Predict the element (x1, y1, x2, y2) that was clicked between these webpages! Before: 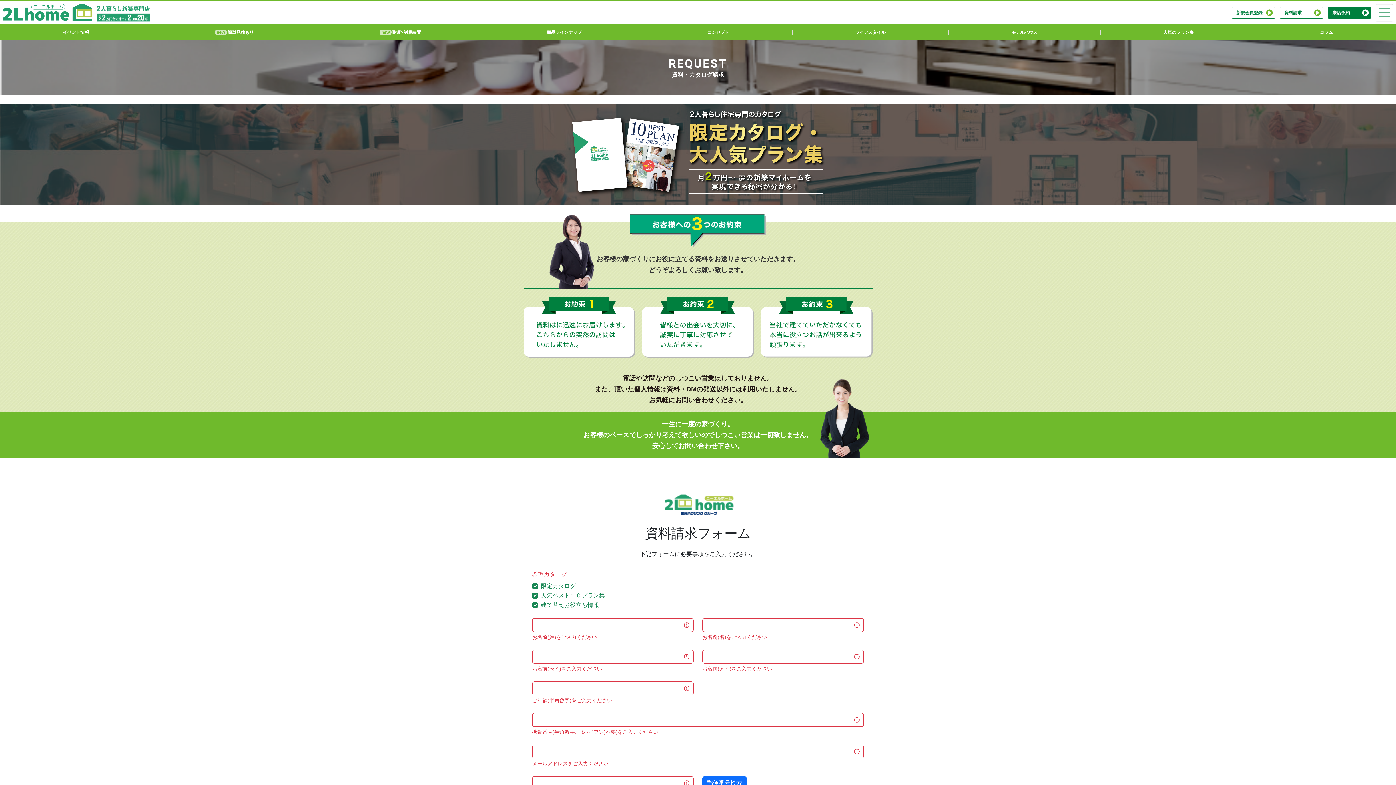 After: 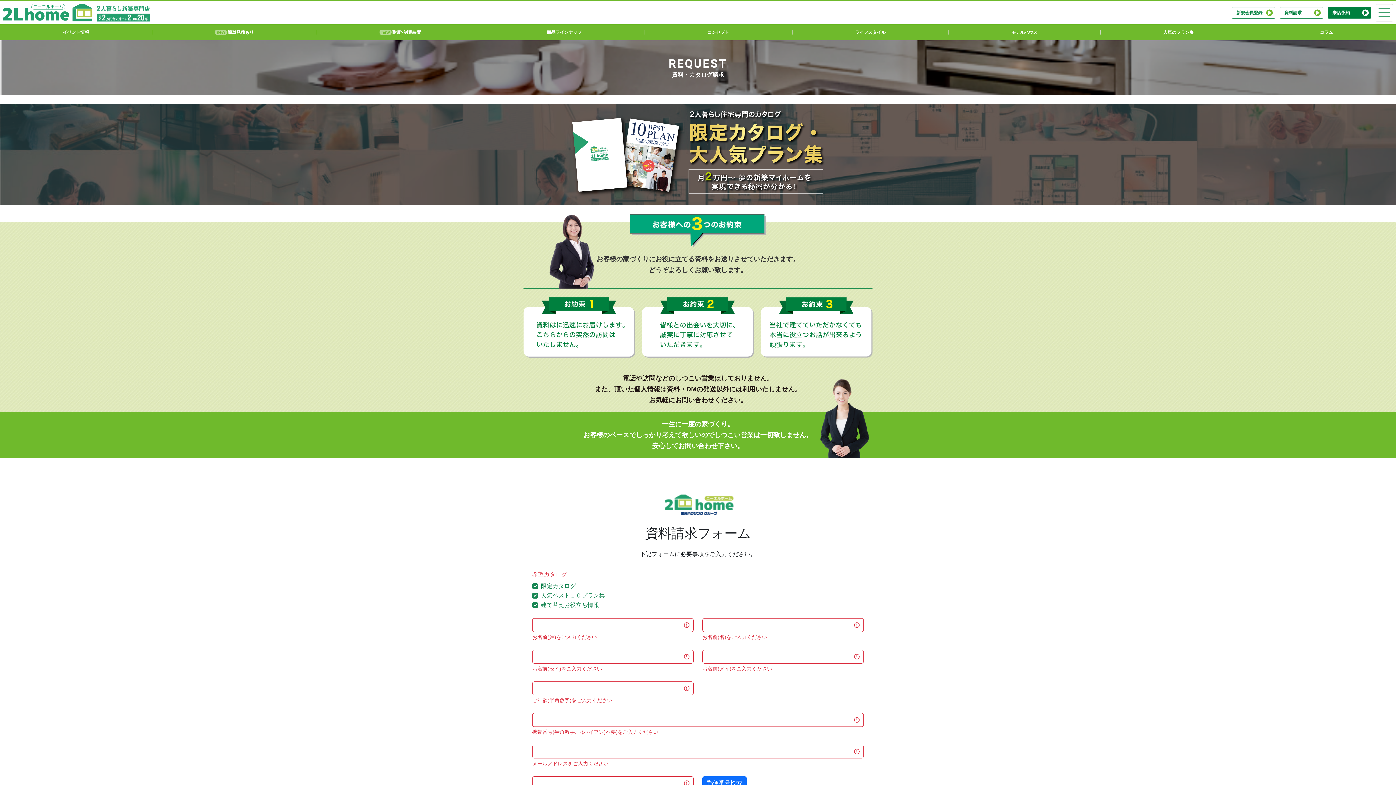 Action: label: 資料請求 bbox: (1280, 6, 1323, 18)